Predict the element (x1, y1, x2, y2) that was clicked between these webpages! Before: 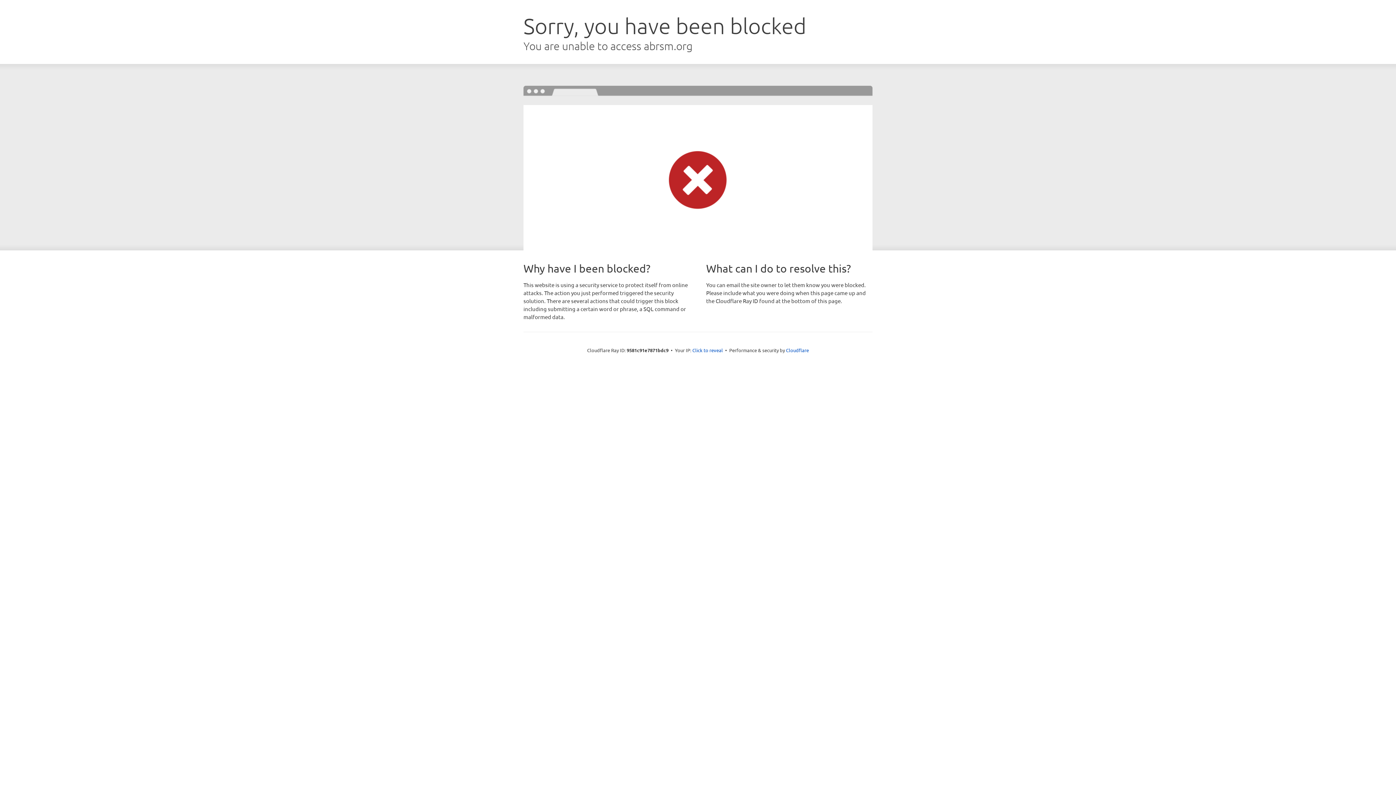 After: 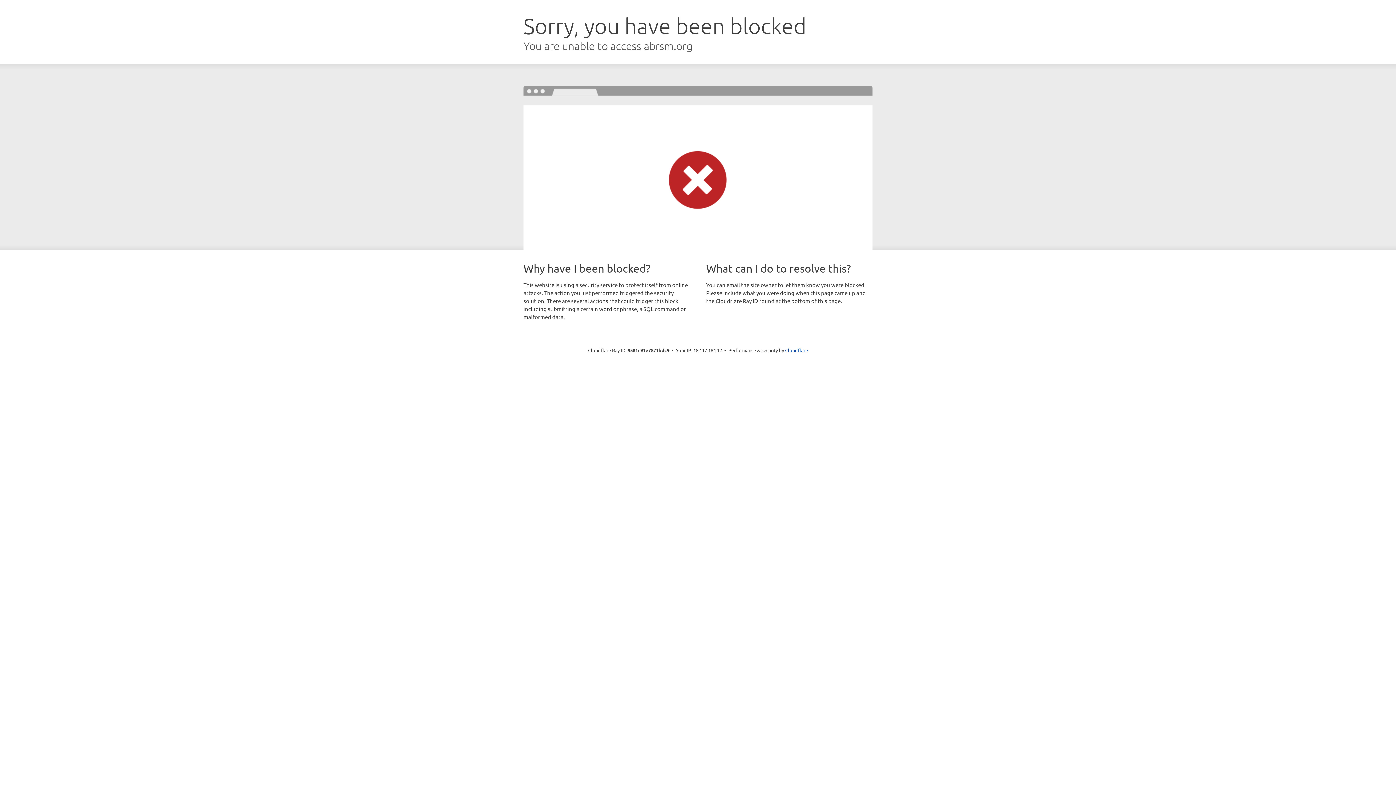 Action: label: Click to reveal bbox: (692, 346, 723, 353)